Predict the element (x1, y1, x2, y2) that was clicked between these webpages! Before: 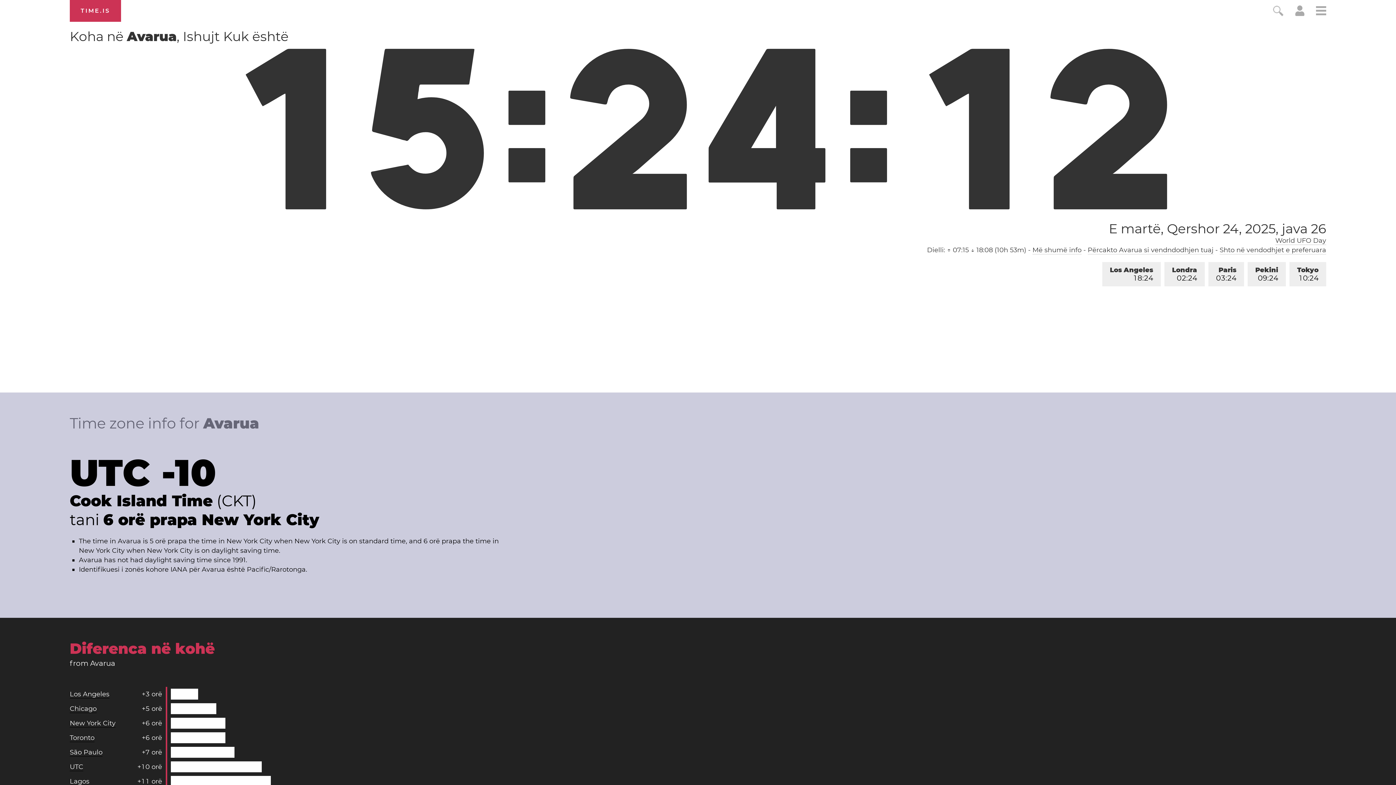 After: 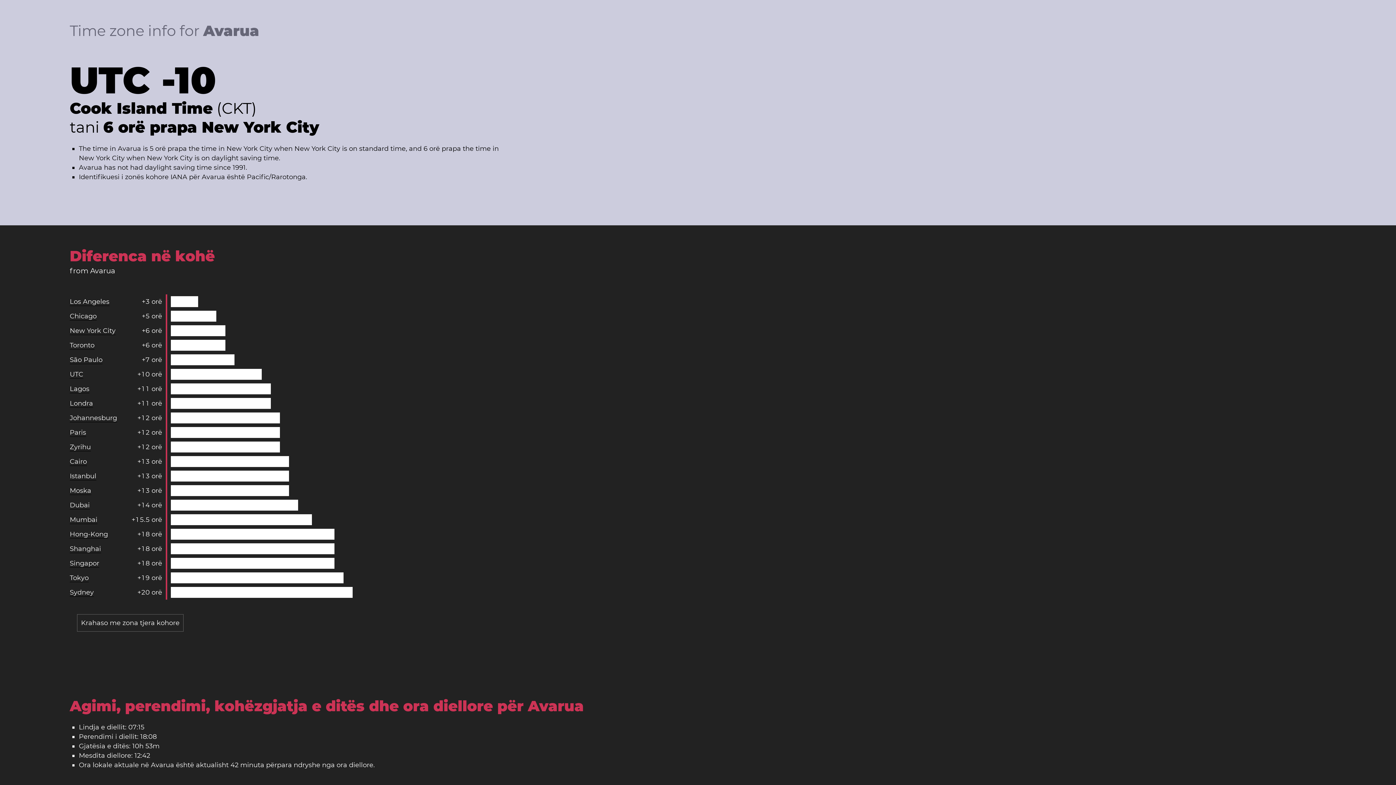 Action: label: Më shumë info bbox: (1032, 246, 1081, 254)